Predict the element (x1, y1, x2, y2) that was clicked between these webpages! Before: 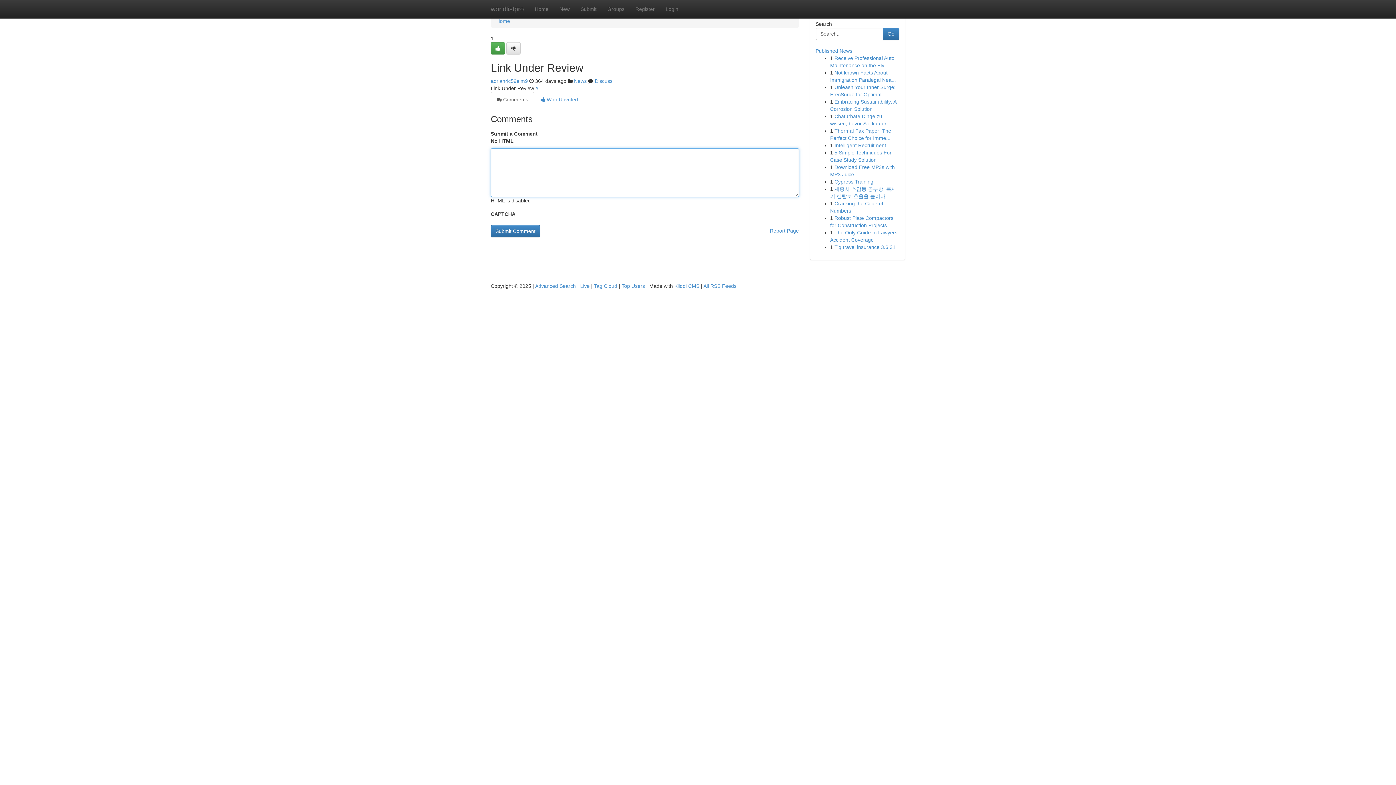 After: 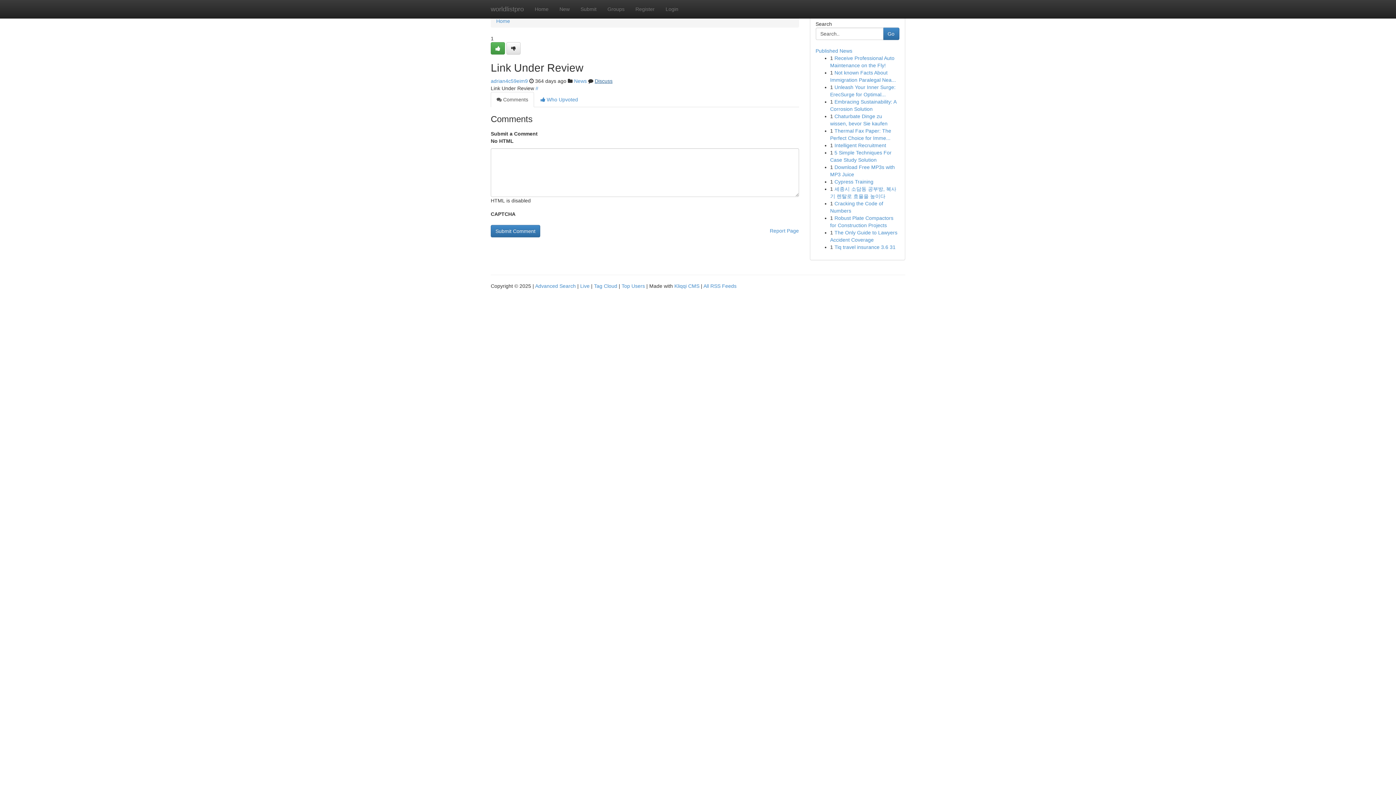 Action: label: Discuss bbox: (594, 78, 612, 84)